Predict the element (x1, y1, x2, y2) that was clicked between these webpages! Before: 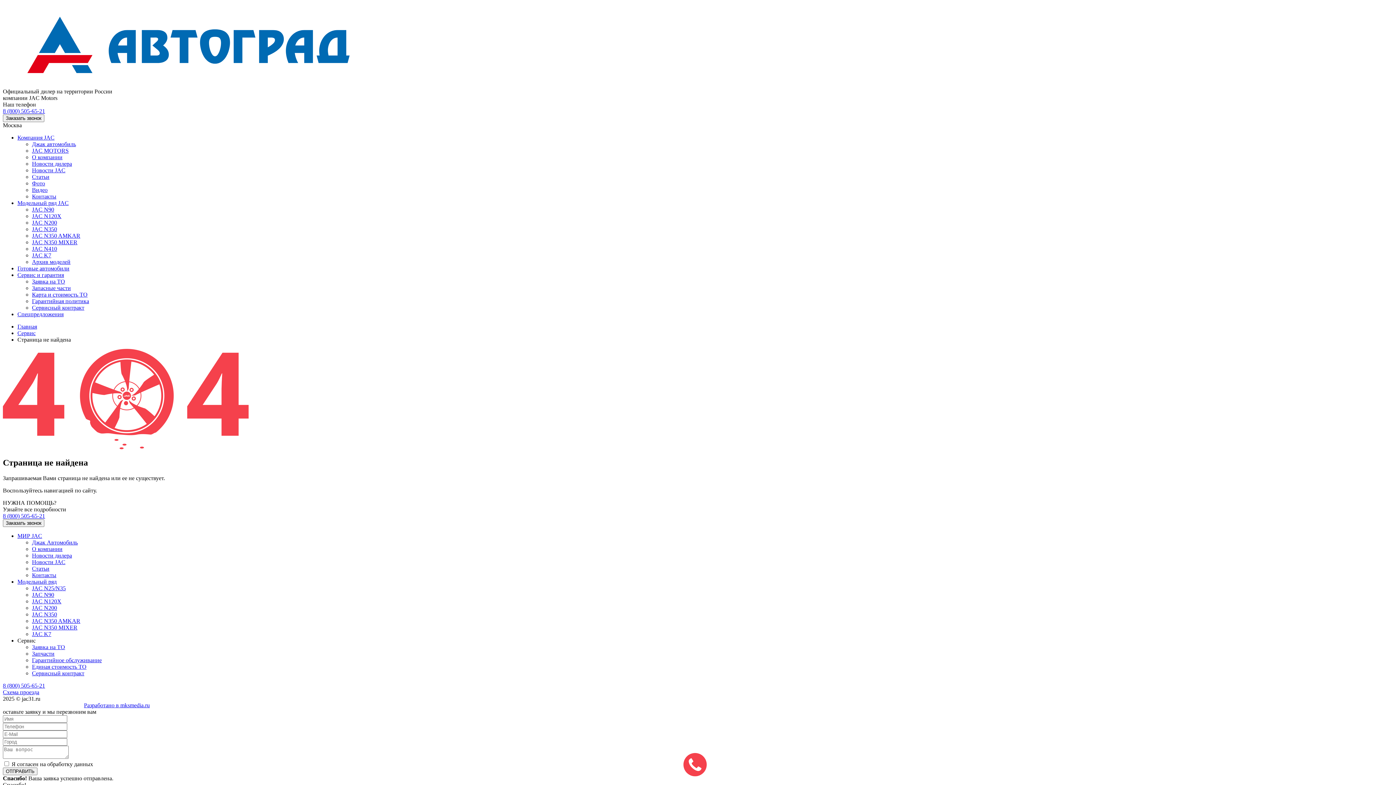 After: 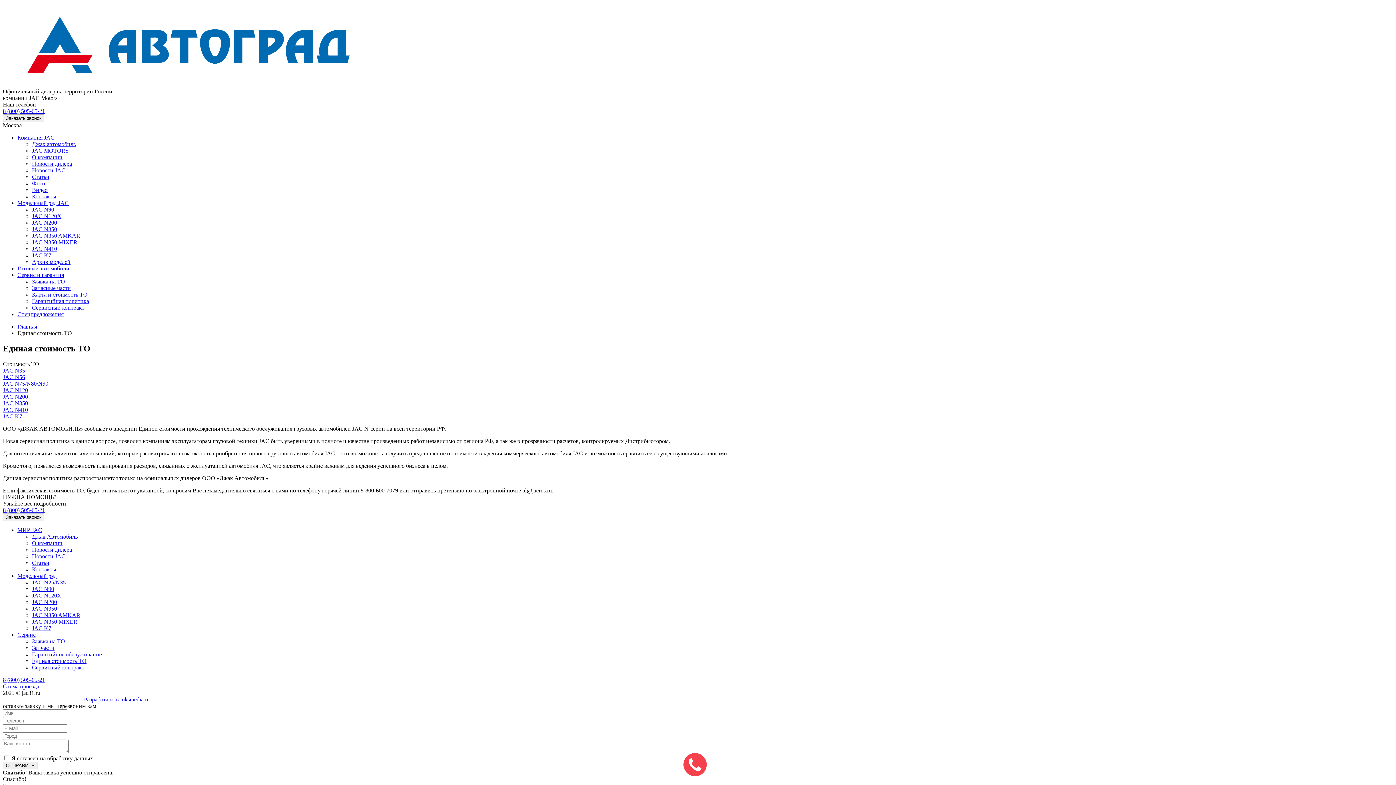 Action: label: Карта и стоимость ТО bbox: (32, 291, 87, 297)